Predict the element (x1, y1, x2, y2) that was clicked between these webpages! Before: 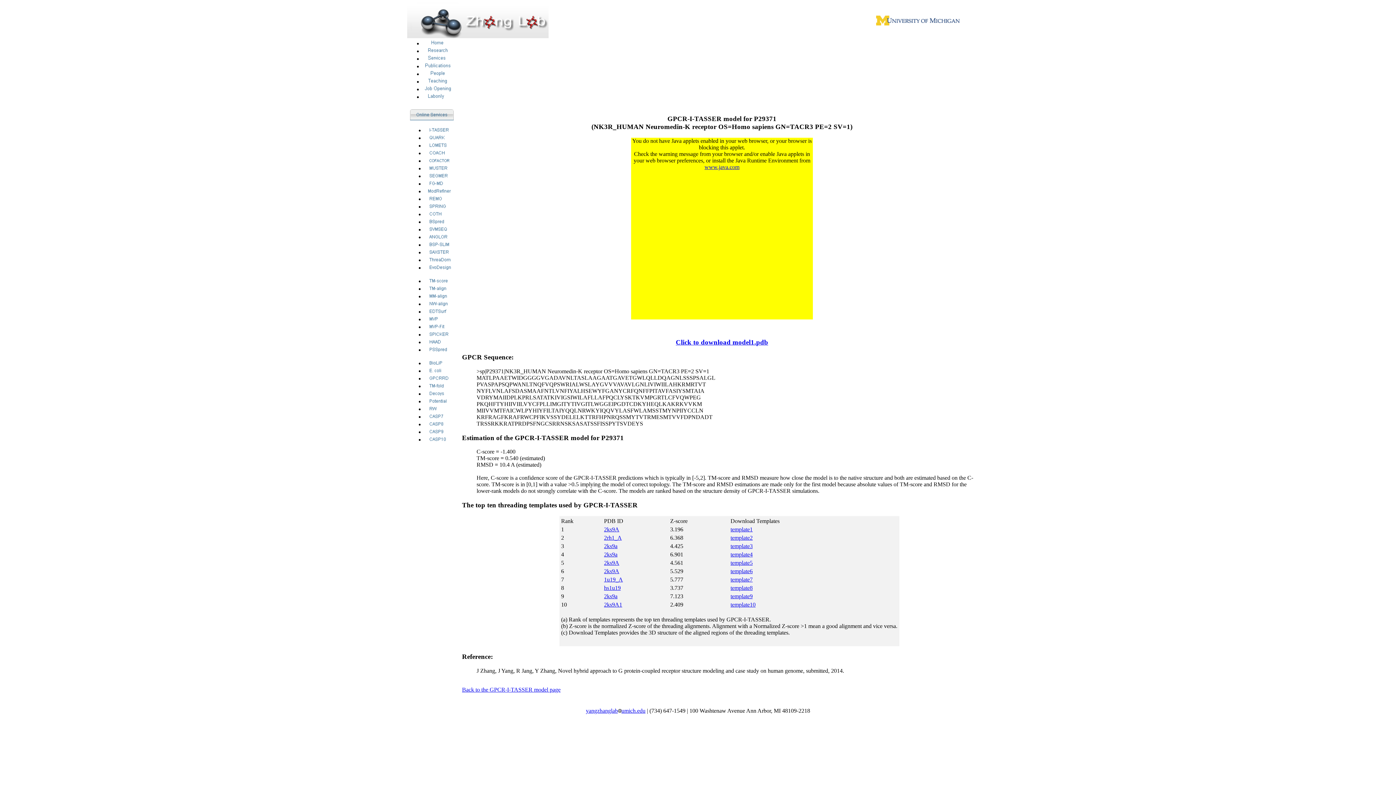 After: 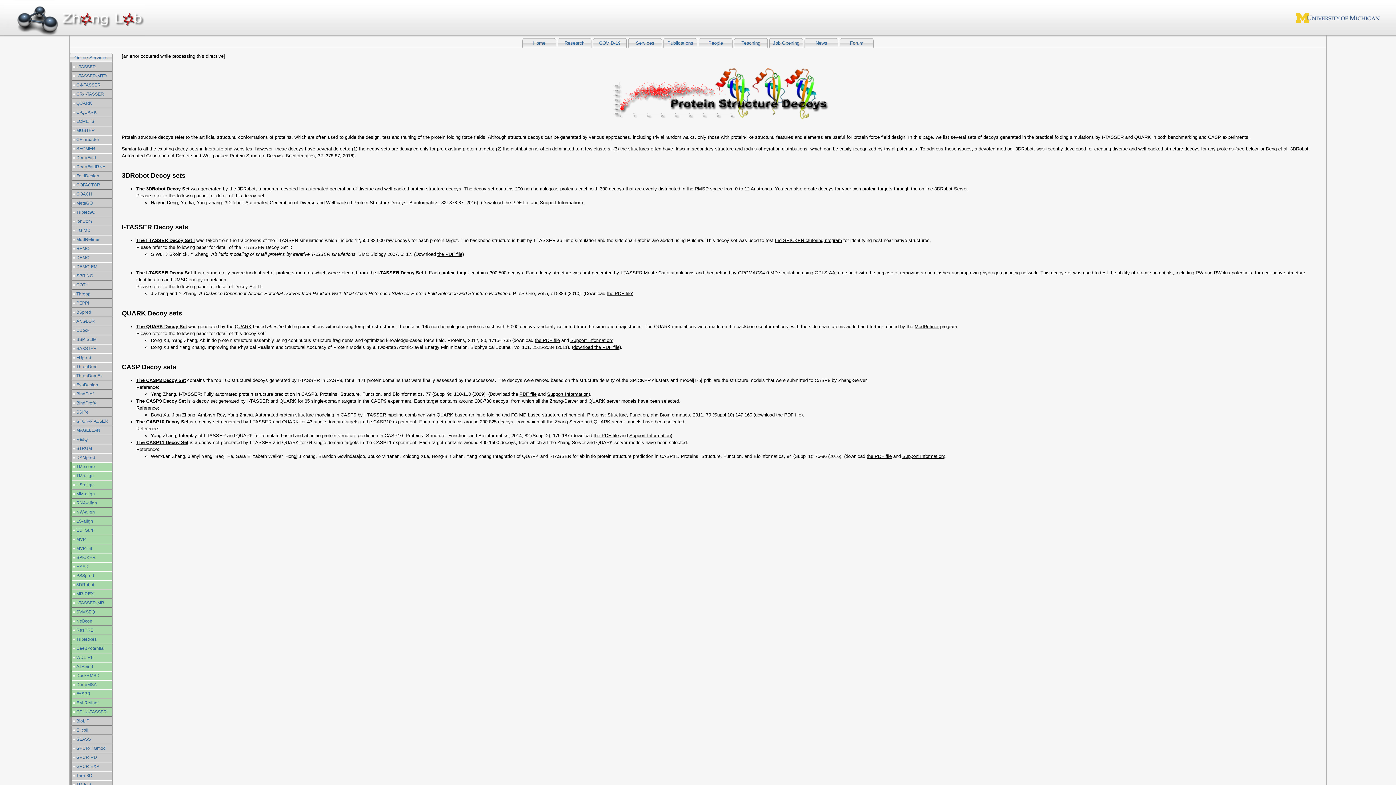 Action: bbox: (427, 390, 450, 397)